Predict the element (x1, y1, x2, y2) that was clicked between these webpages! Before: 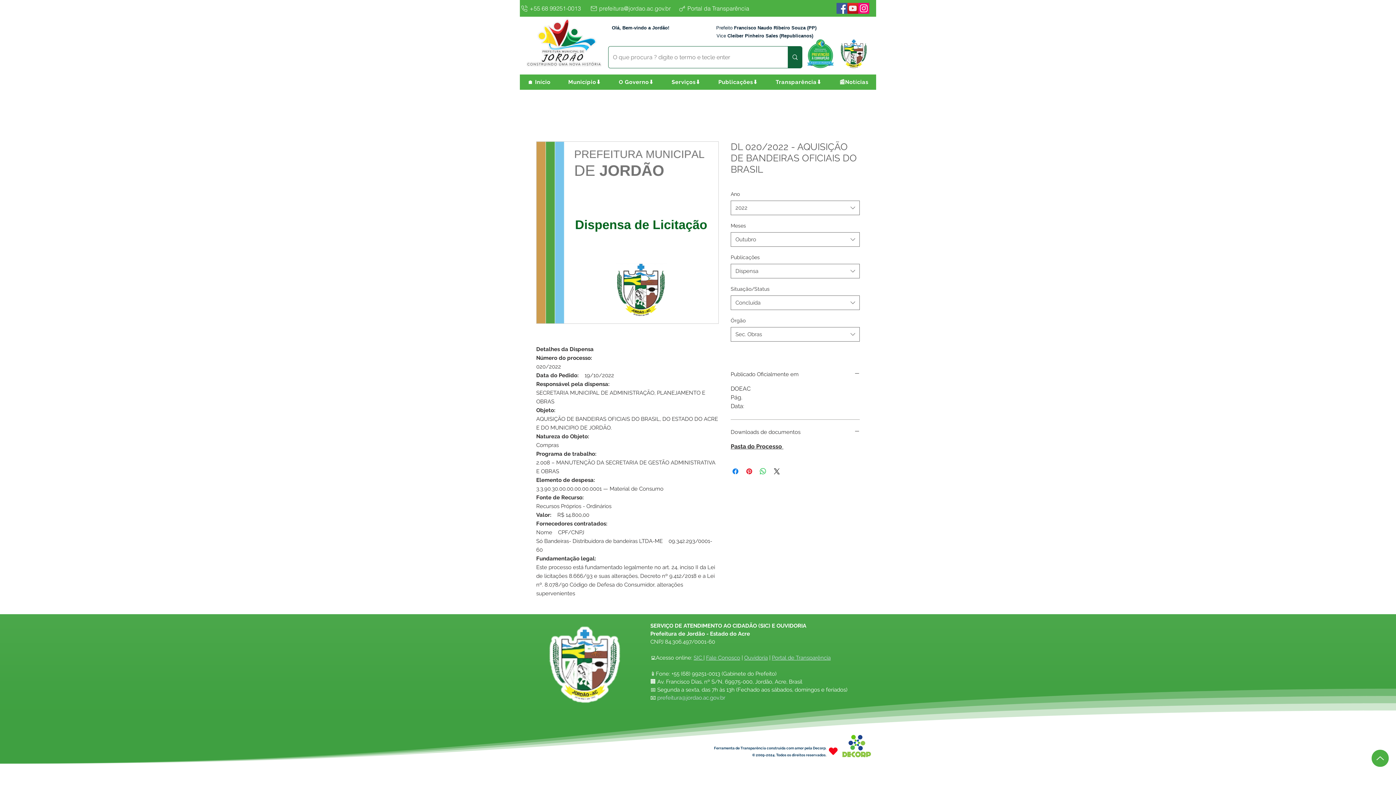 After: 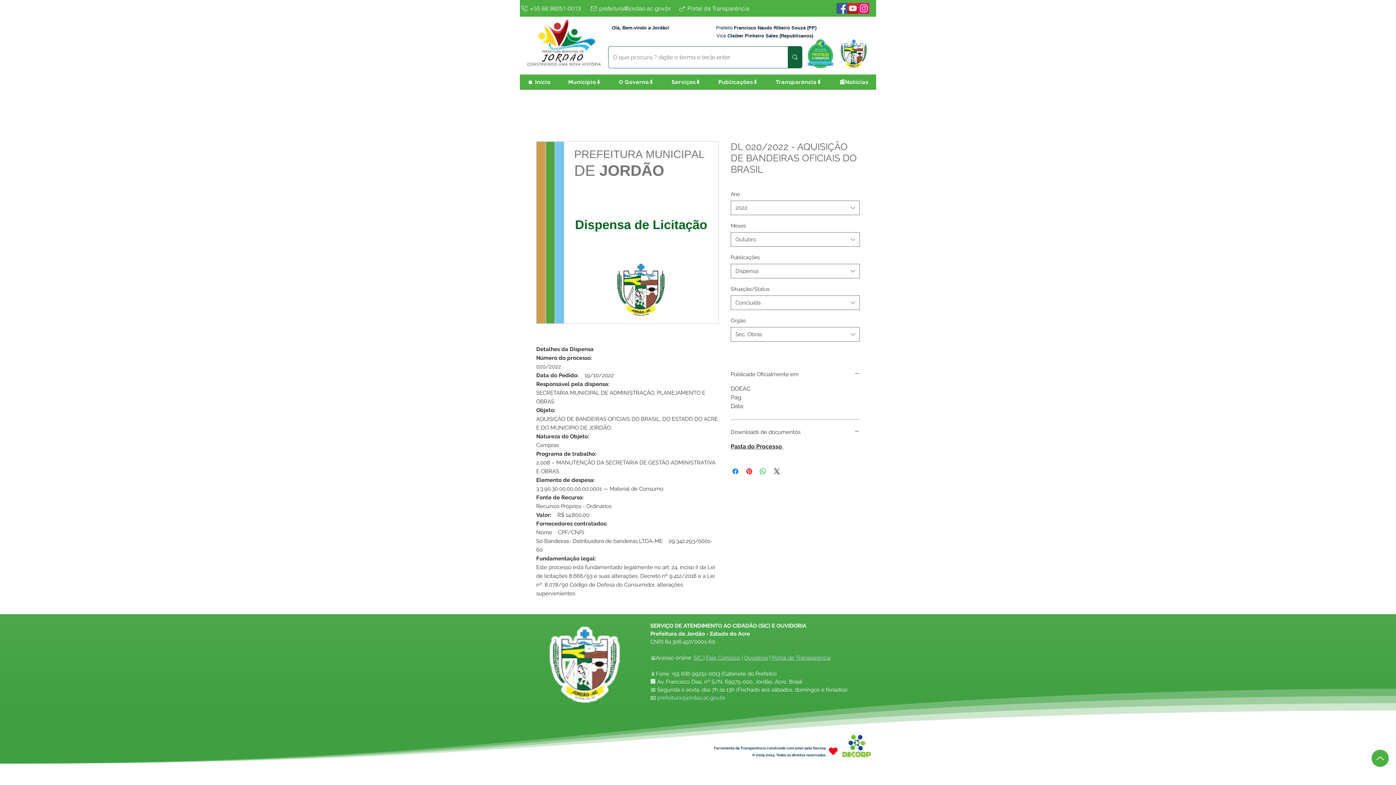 Action: label: Publicações⬇️ bbox: (711, 74, 765, 89)